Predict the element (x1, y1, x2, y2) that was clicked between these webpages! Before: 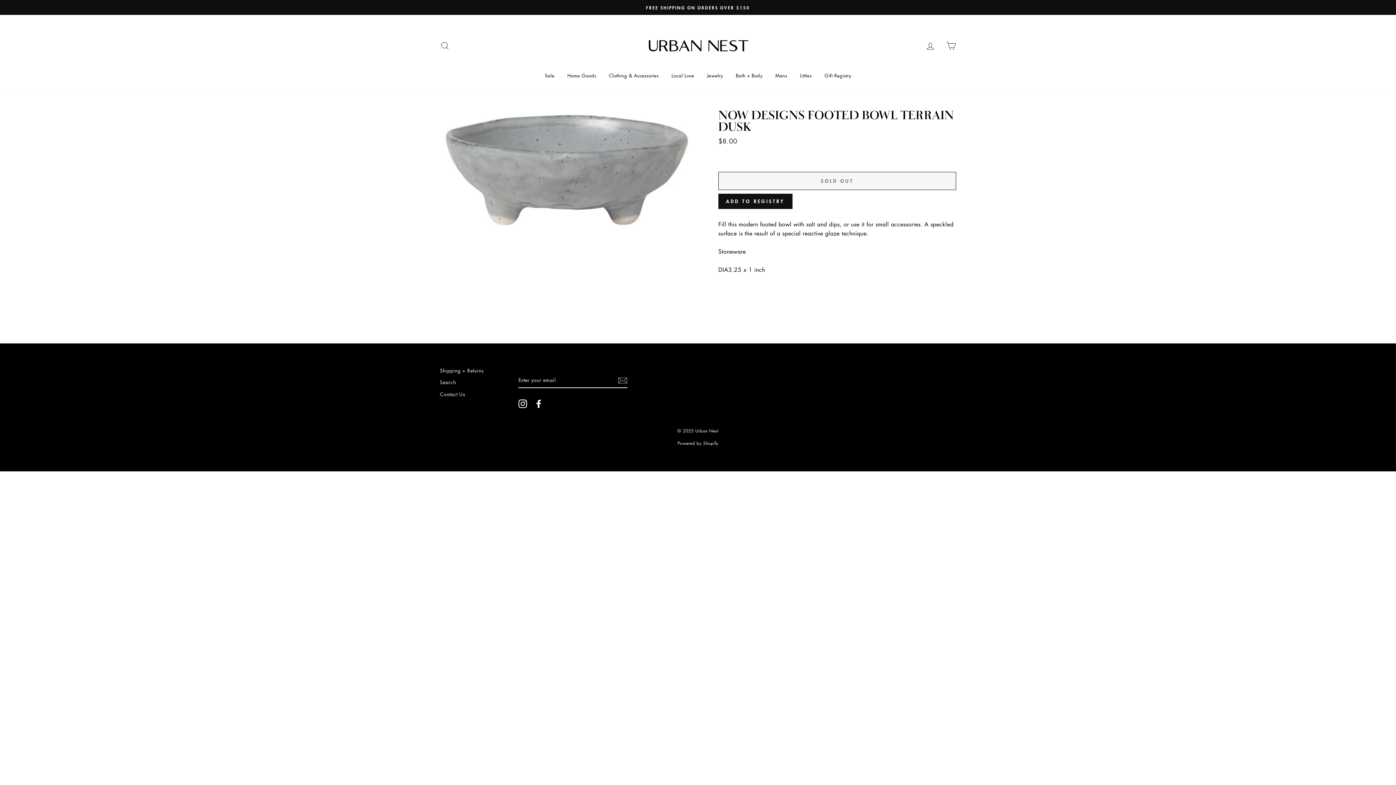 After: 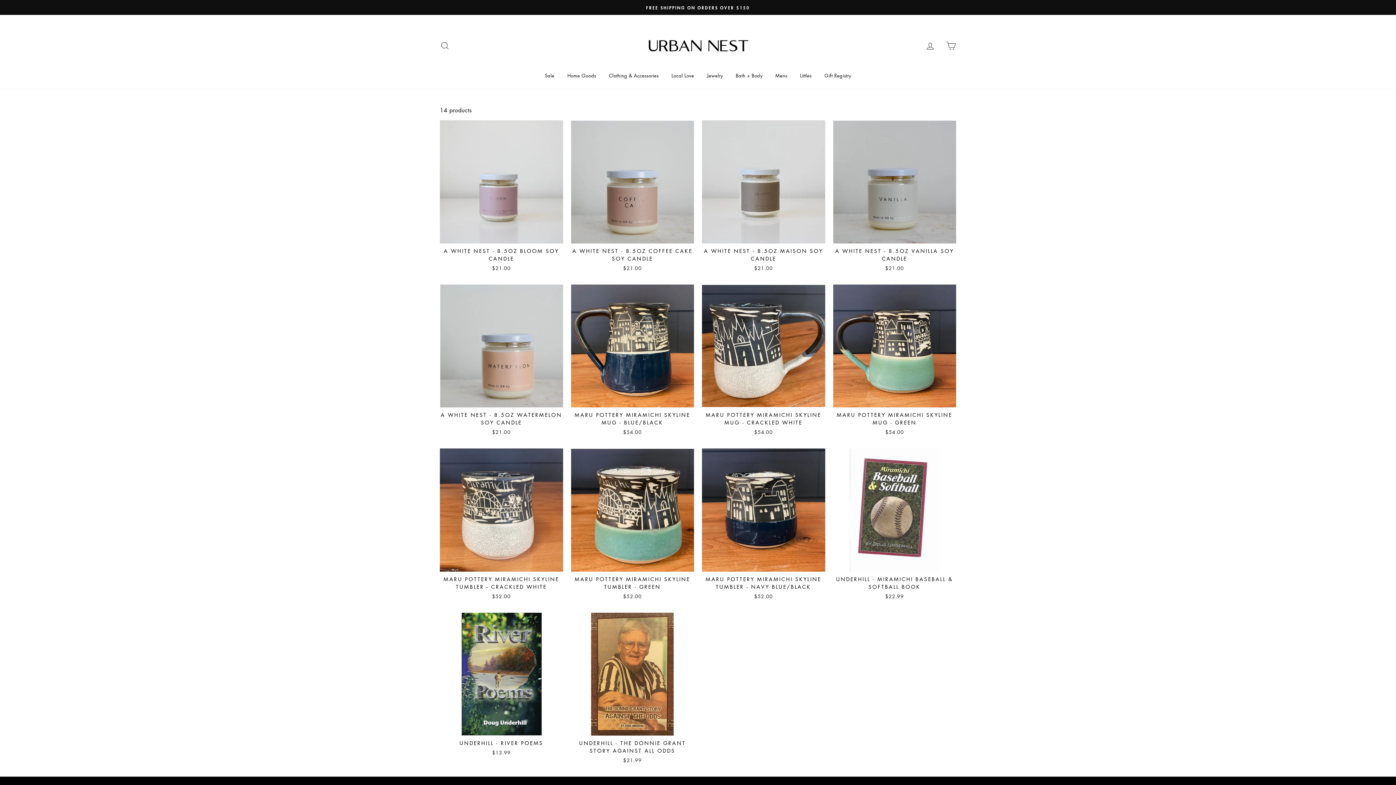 Action: bbox: (666, 69, 699, 81) label: Local Love